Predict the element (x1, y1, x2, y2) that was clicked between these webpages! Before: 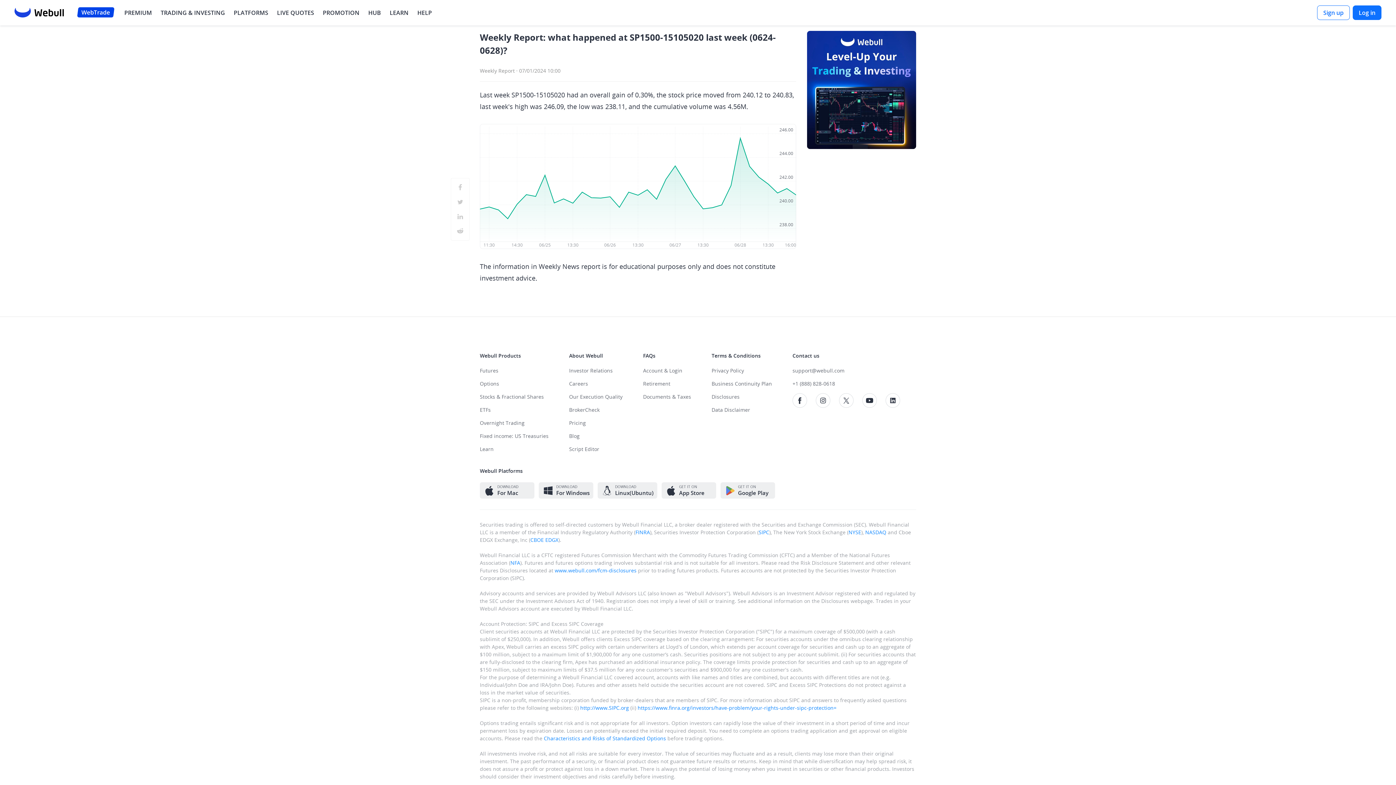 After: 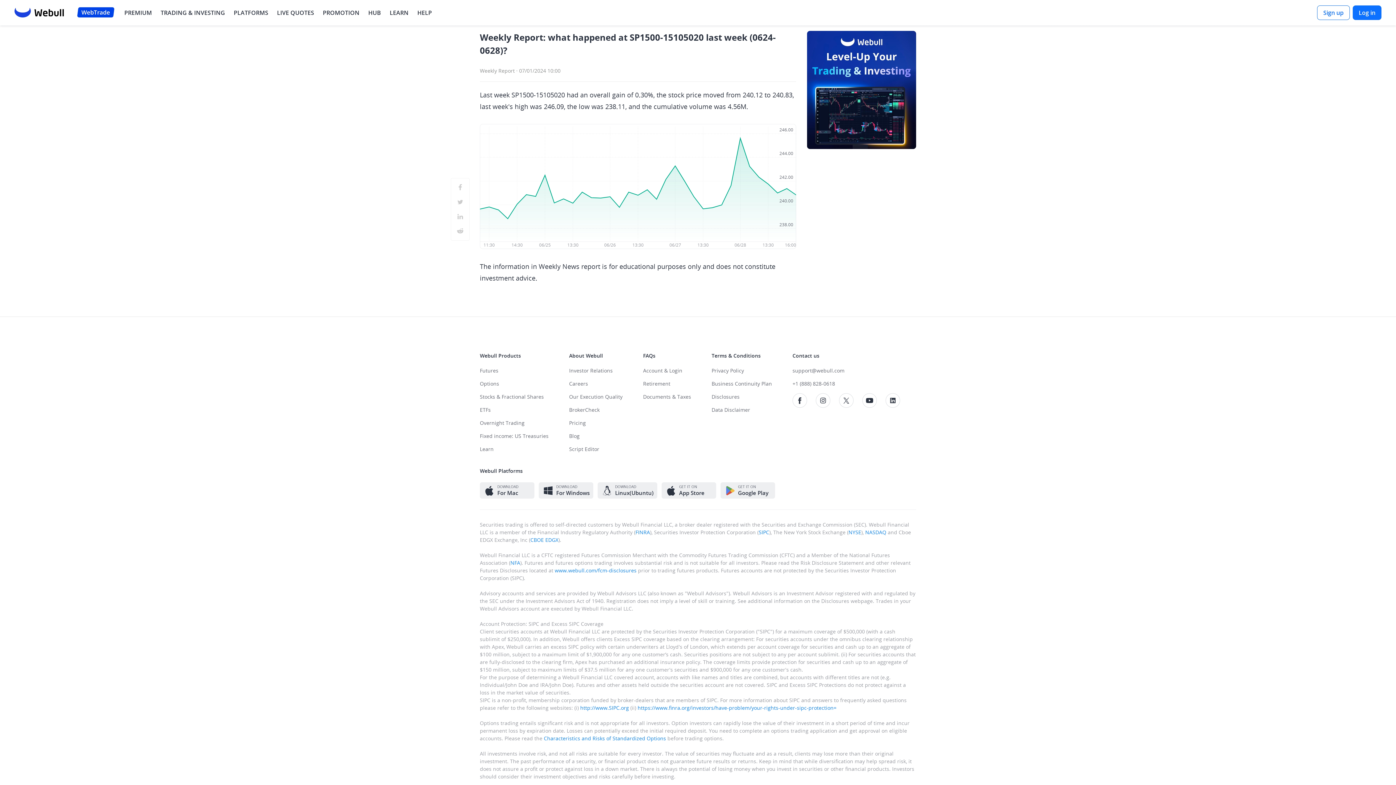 Action: label: NFA bbox: (510, 559, 520, 566)